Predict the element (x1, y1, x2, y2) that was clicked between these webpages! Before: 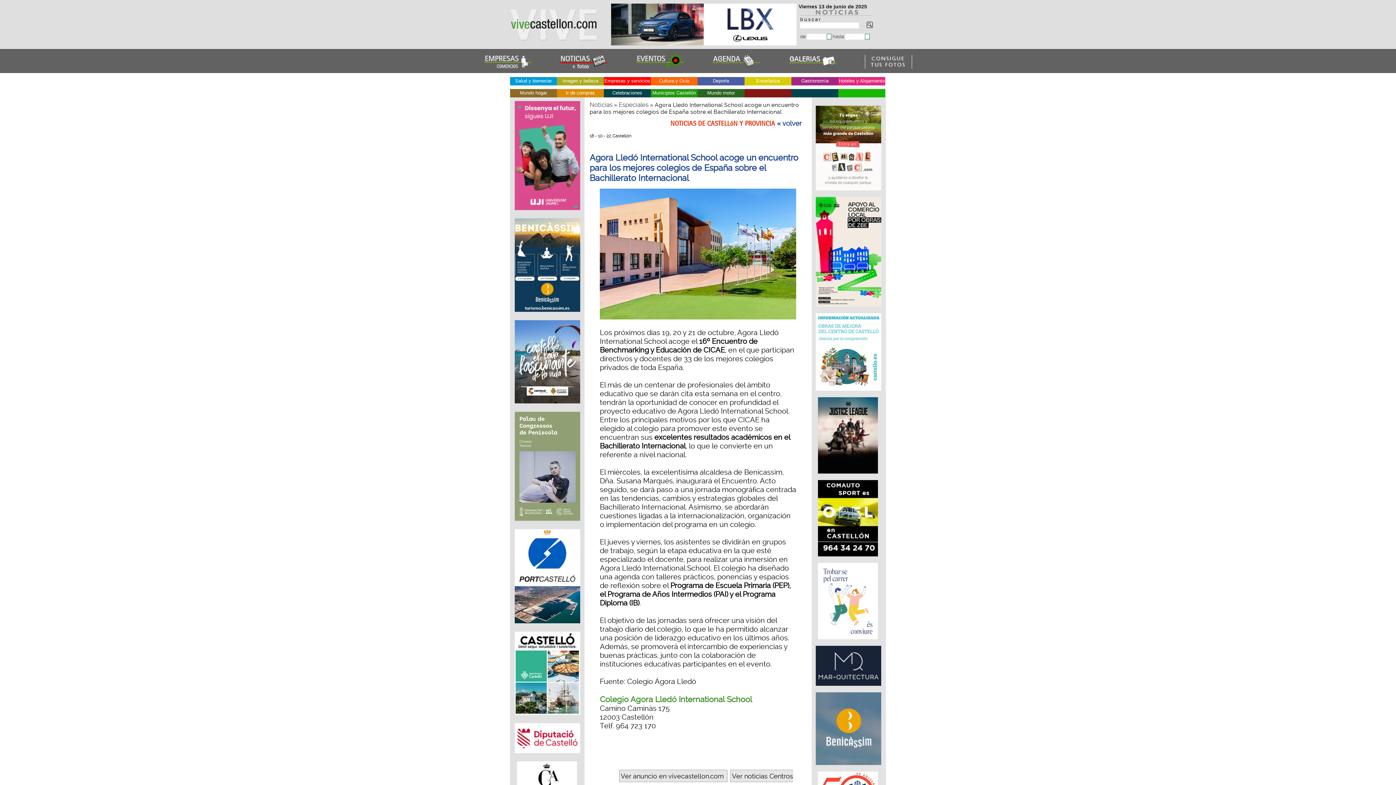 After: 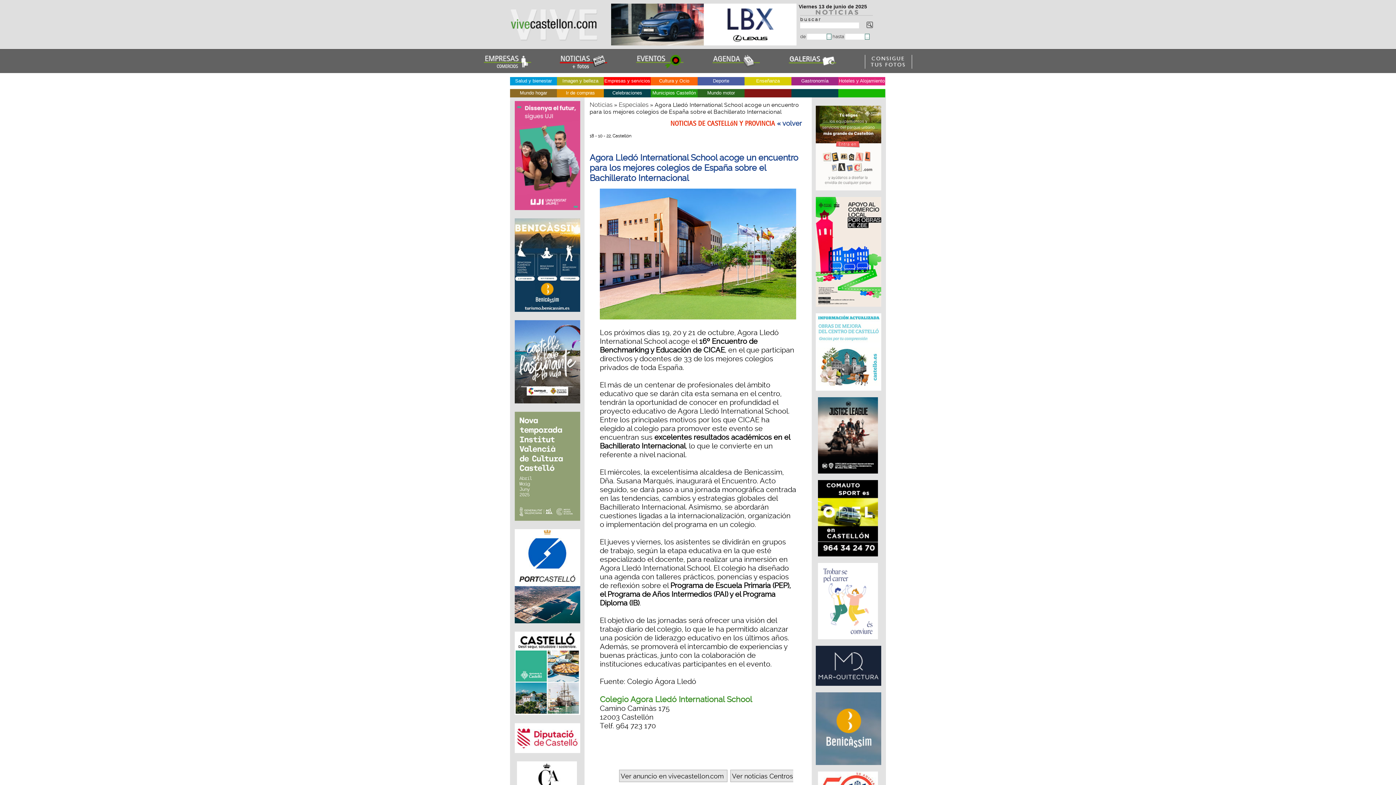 Action: bbox: (514, 406, 580, 412)